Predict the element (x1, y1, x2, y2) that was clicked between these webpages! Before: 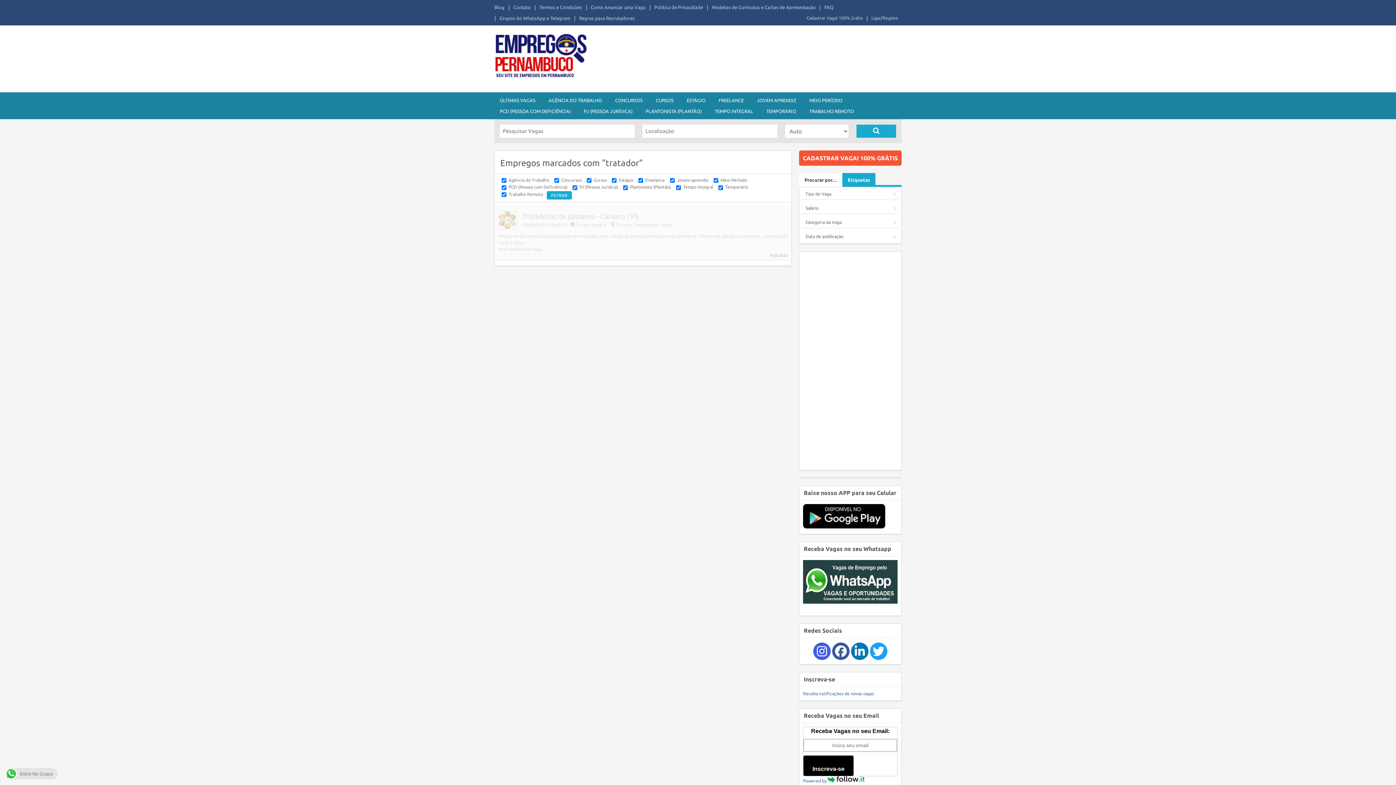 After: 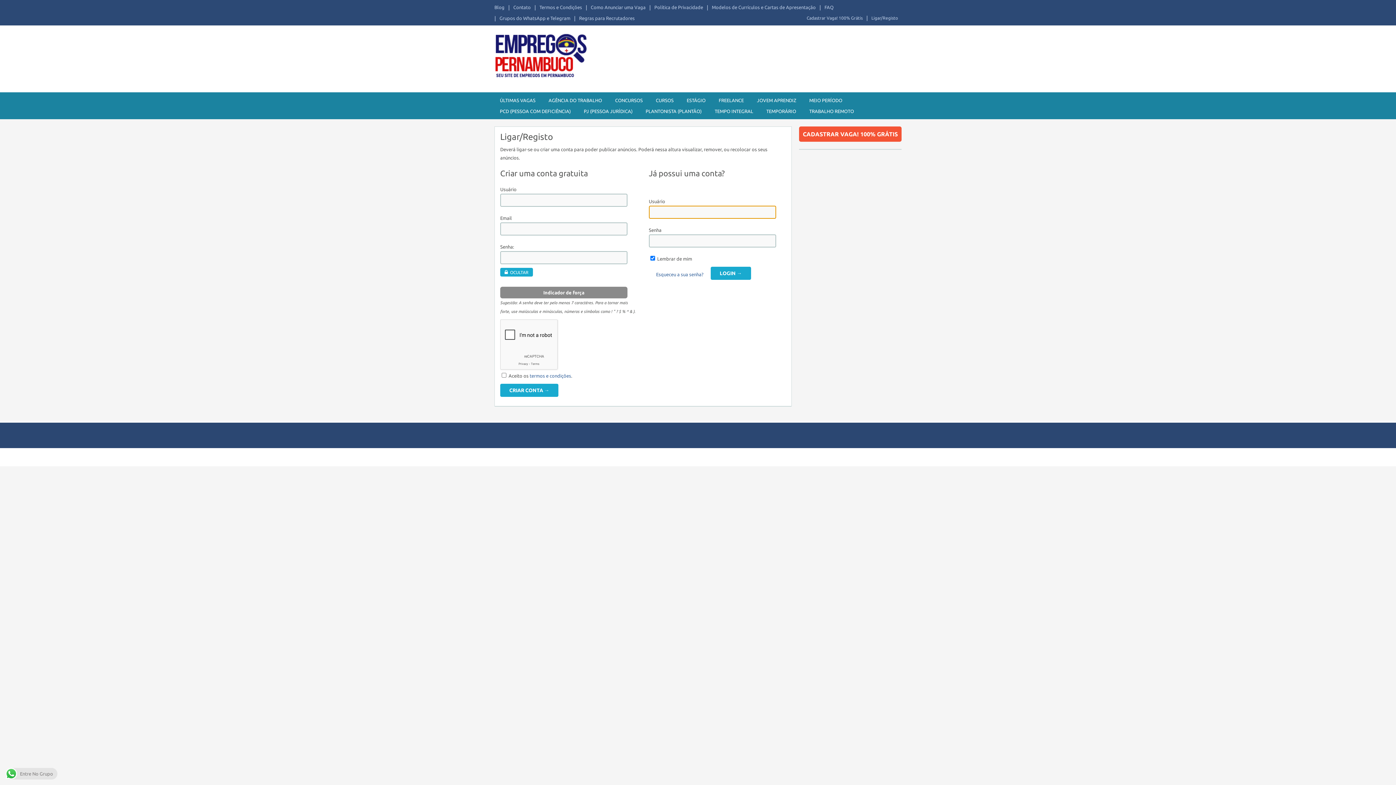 Action: bbox: (799, 150, 901, 165) label: CADASTRAR VAGA! 100% GRÁTIS